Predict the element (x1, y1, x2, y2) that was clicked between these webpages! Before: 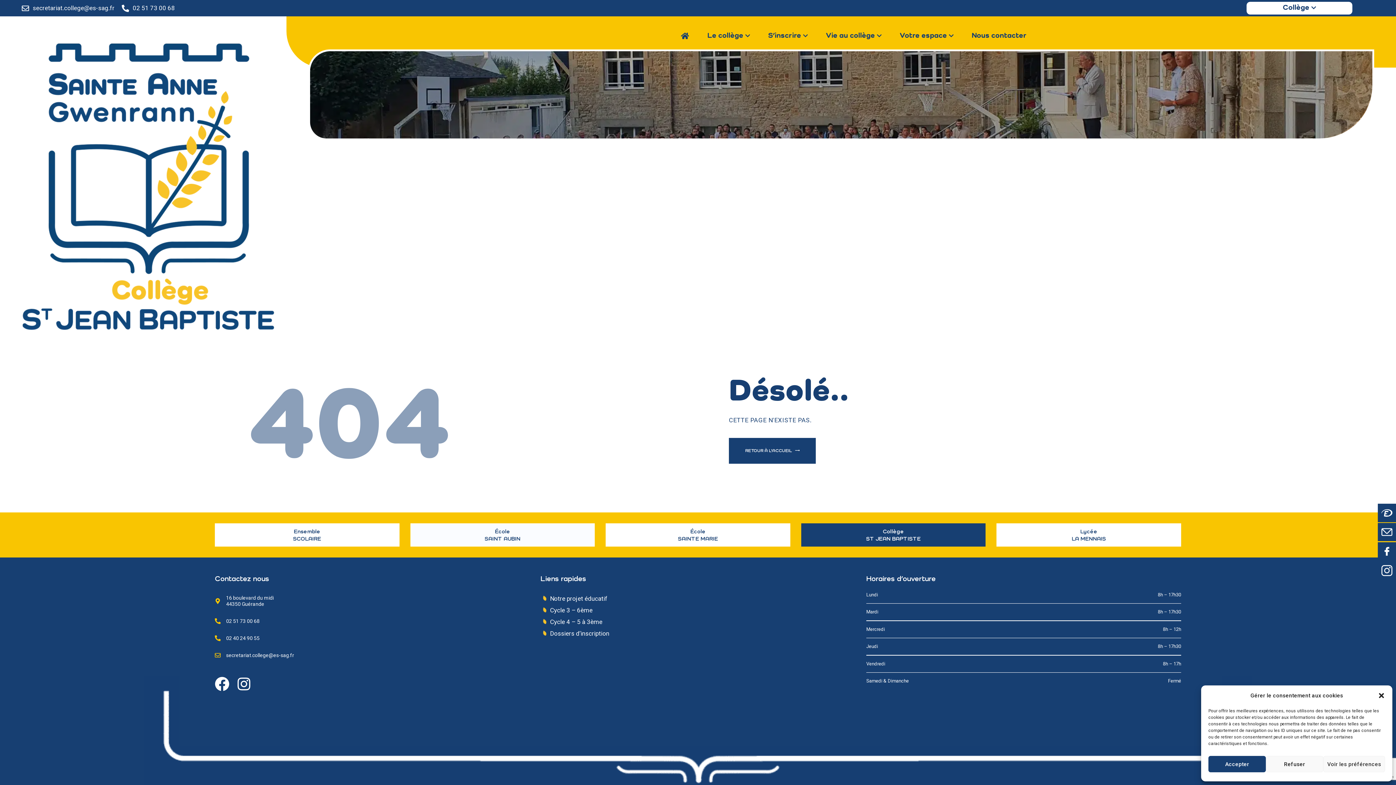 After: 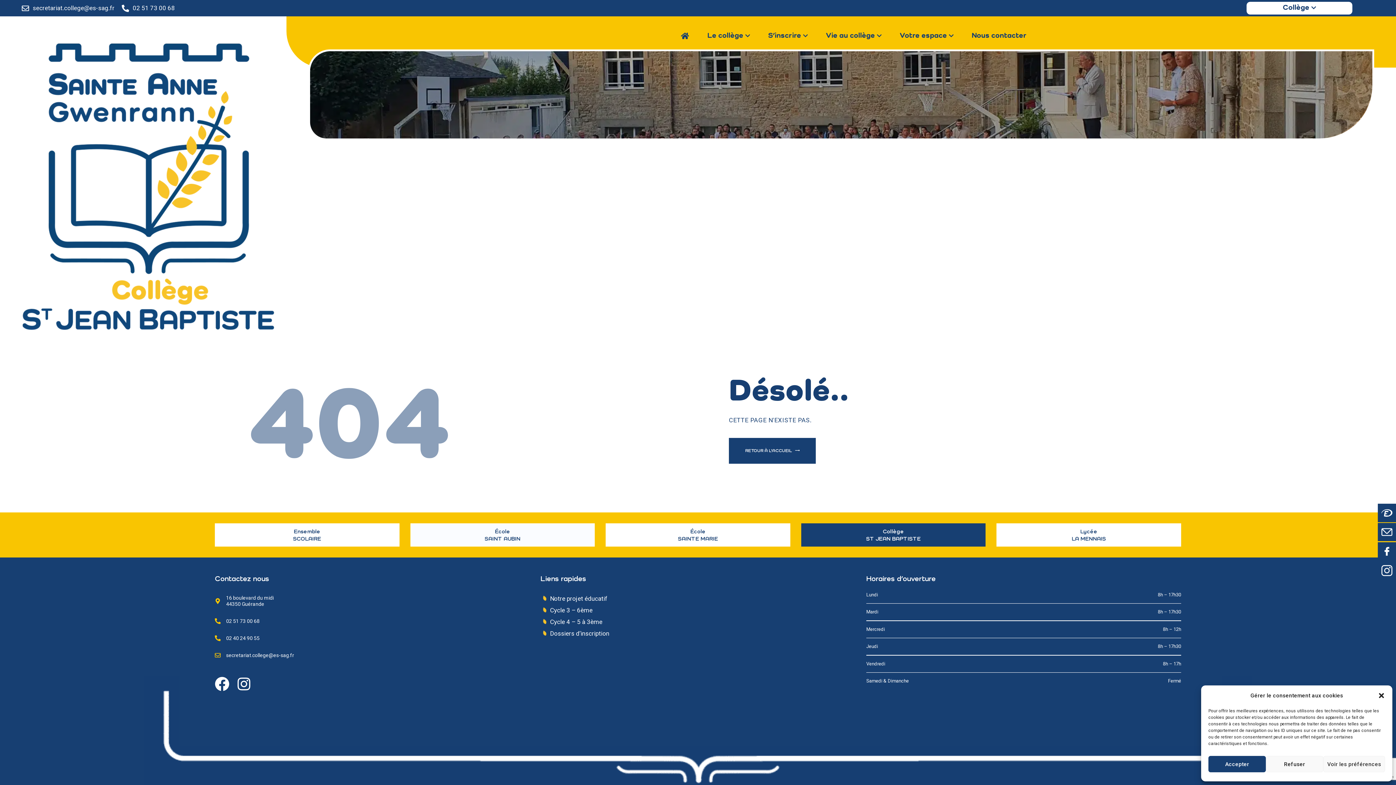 Action: bbox: (21, 4, 29, 11)